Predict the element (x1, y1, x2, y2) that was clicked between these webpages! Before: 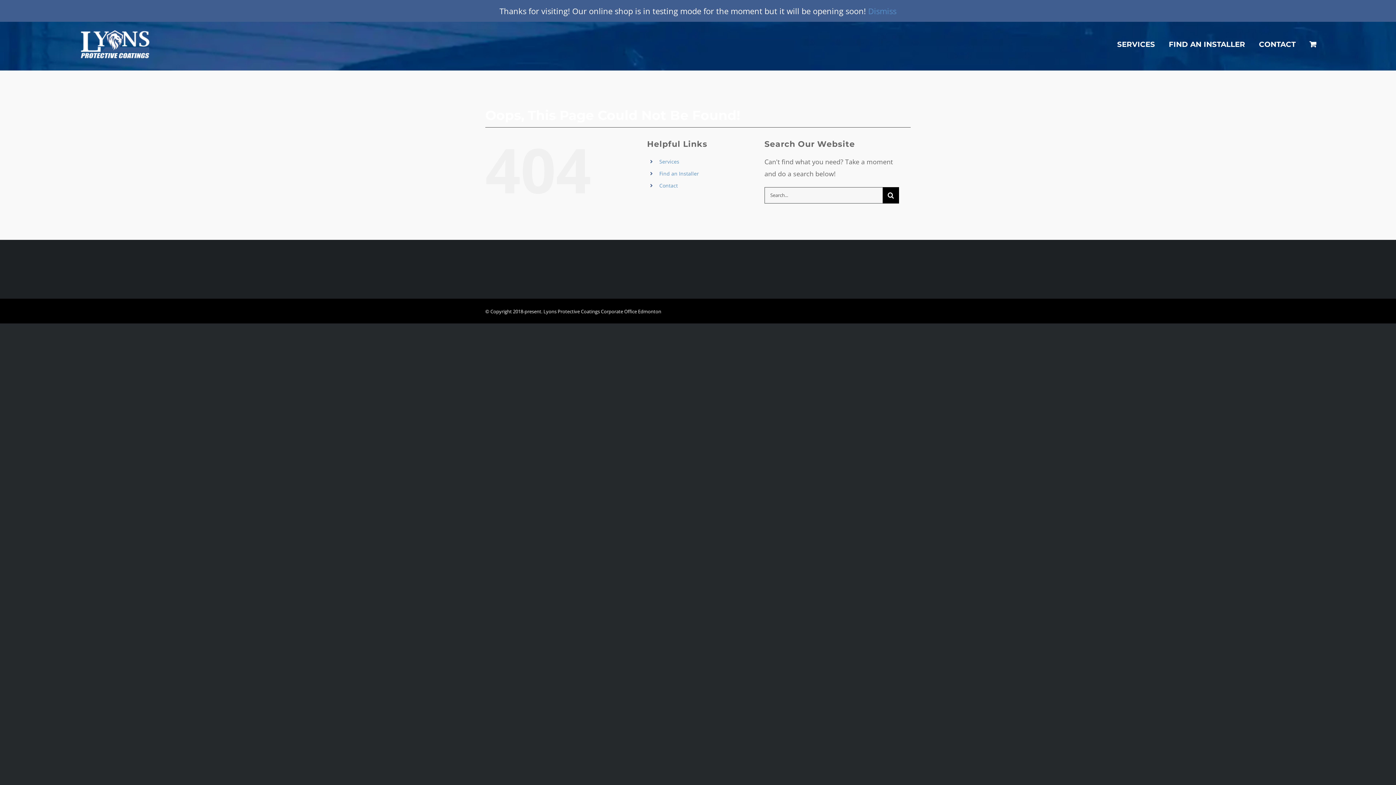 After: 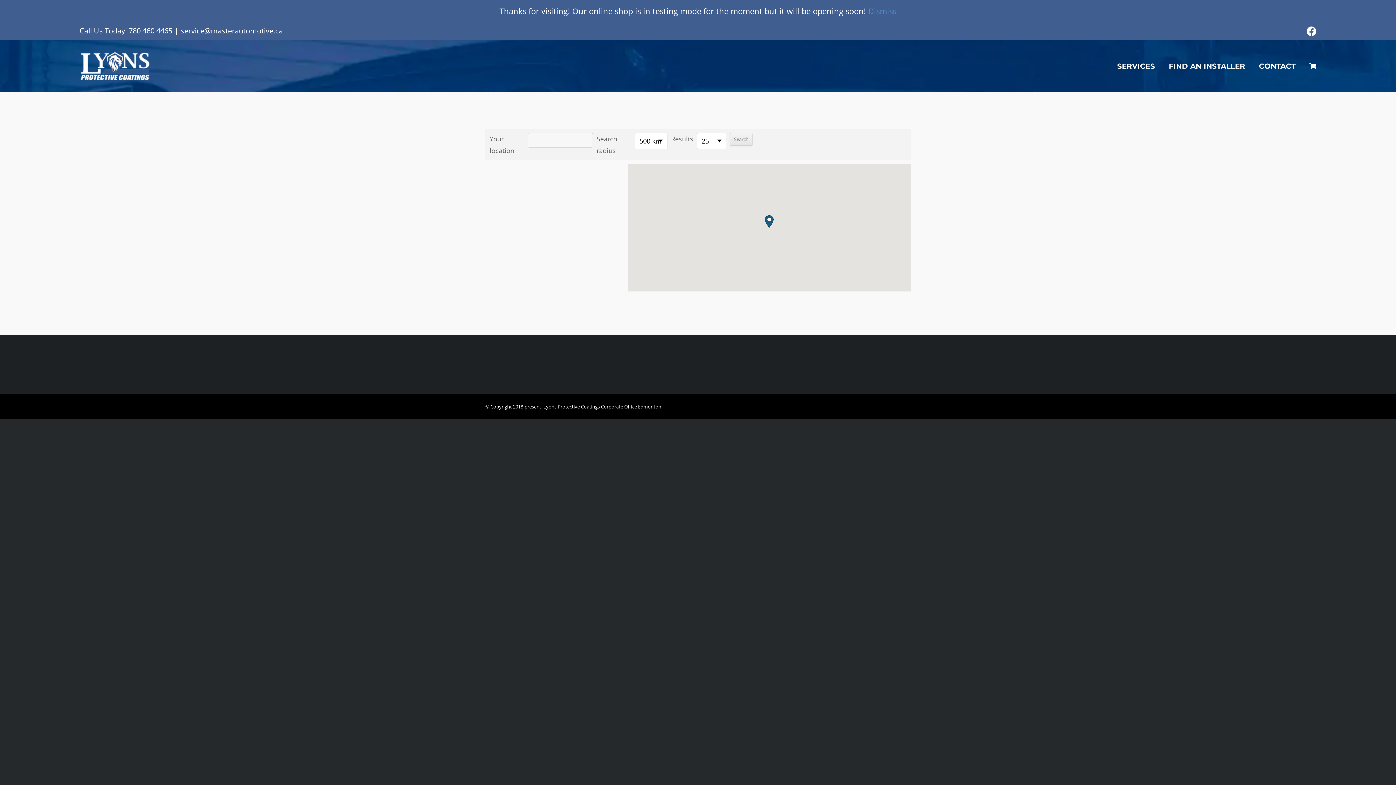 Action: bbox: (1169, 18, 1245, 70) label: FIND AN INSTALLER